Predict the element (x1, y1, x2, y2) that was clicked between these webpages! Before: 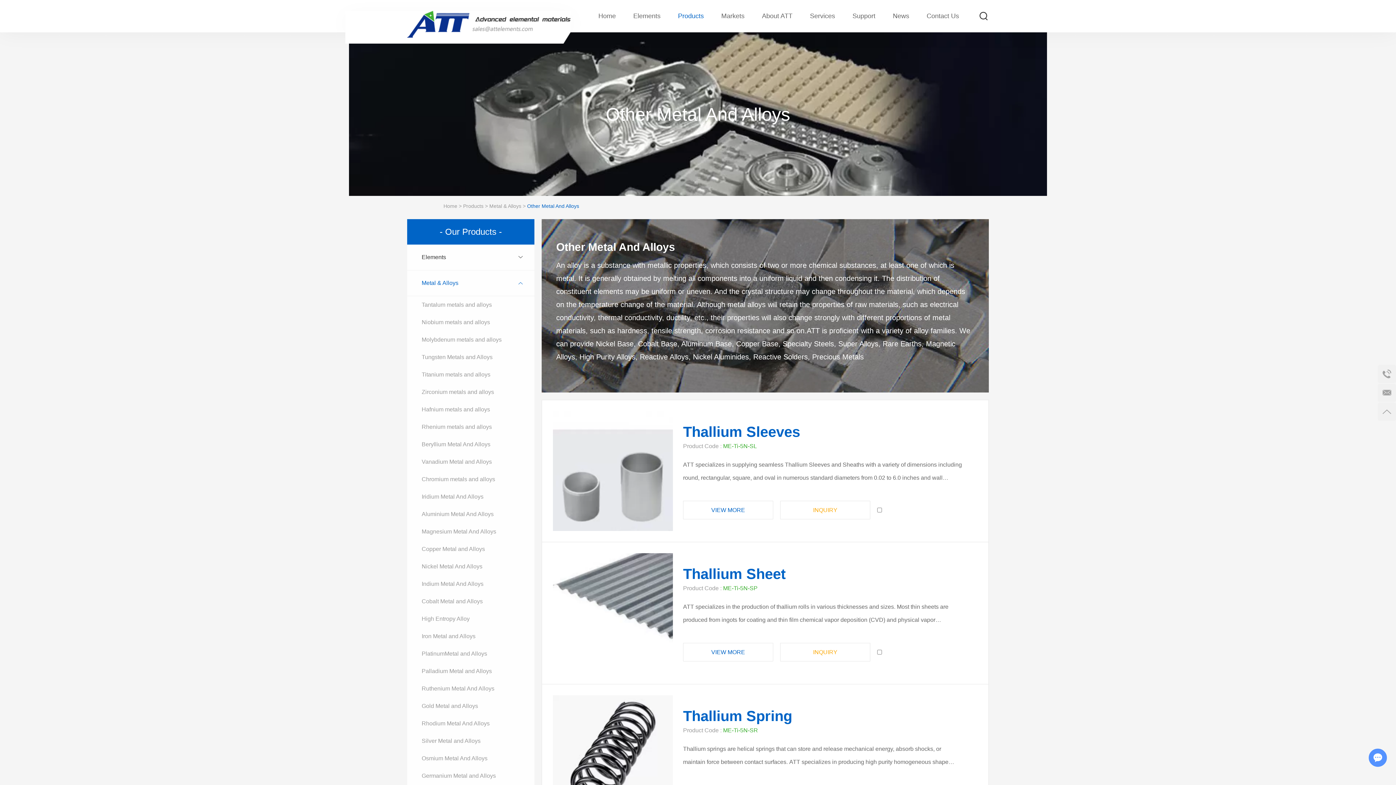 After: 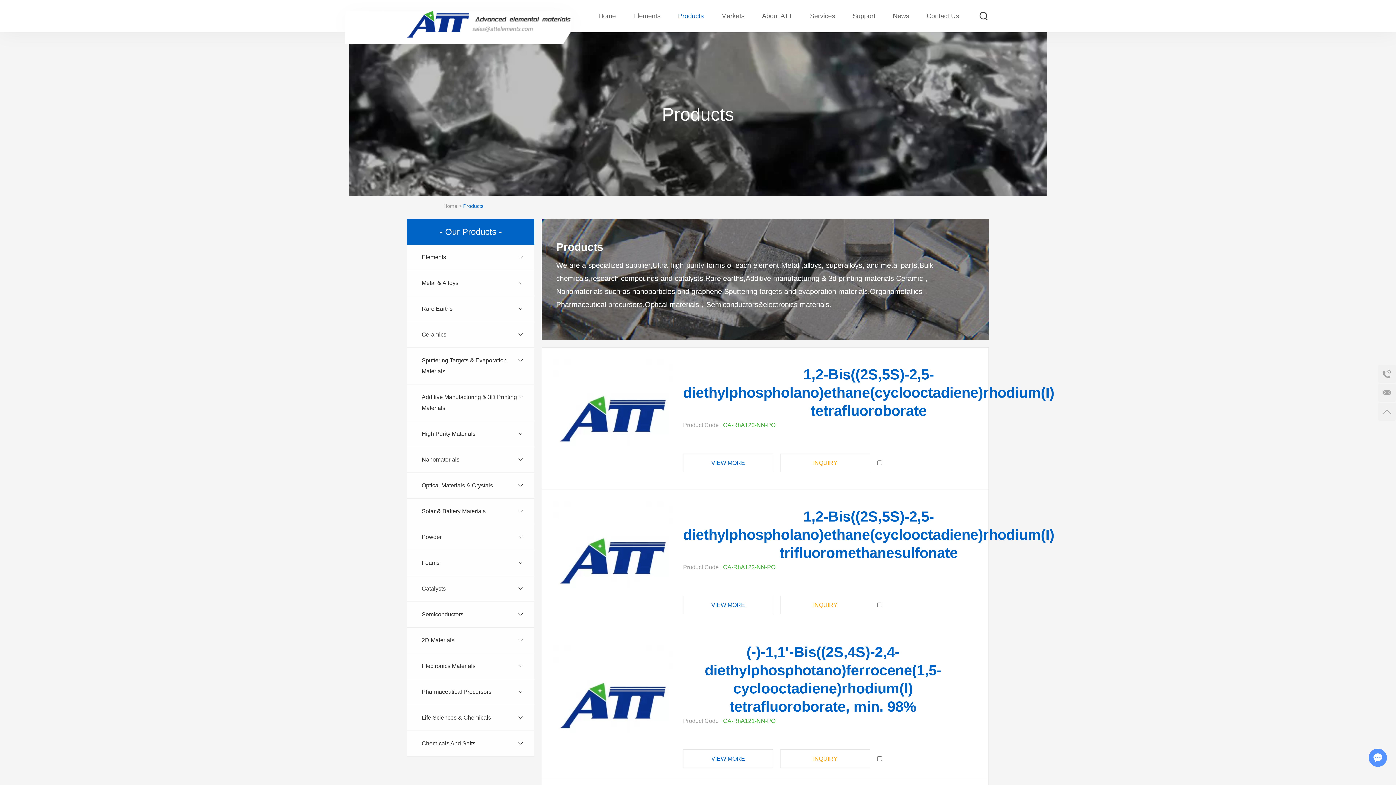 Action: bbox: (669, 10, 712, 21) label: Products